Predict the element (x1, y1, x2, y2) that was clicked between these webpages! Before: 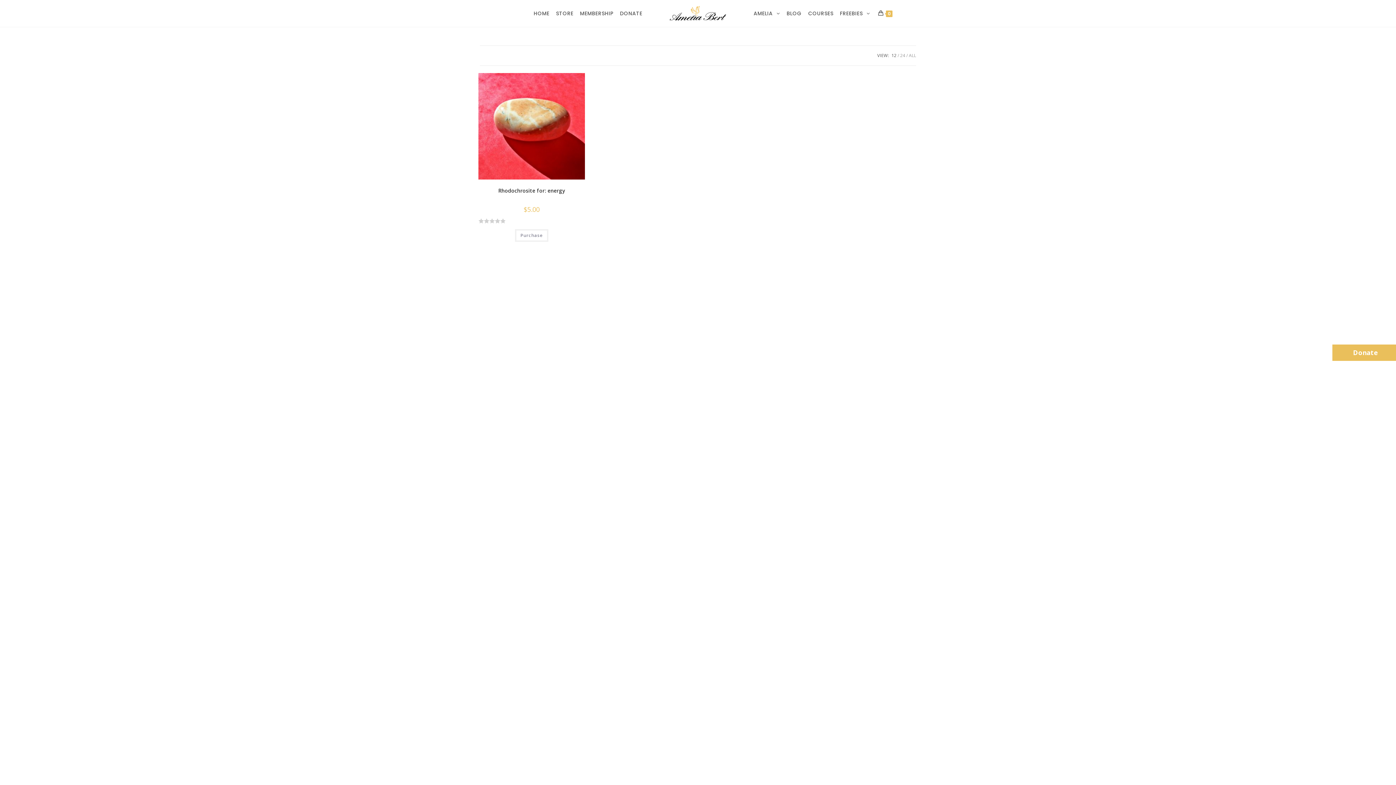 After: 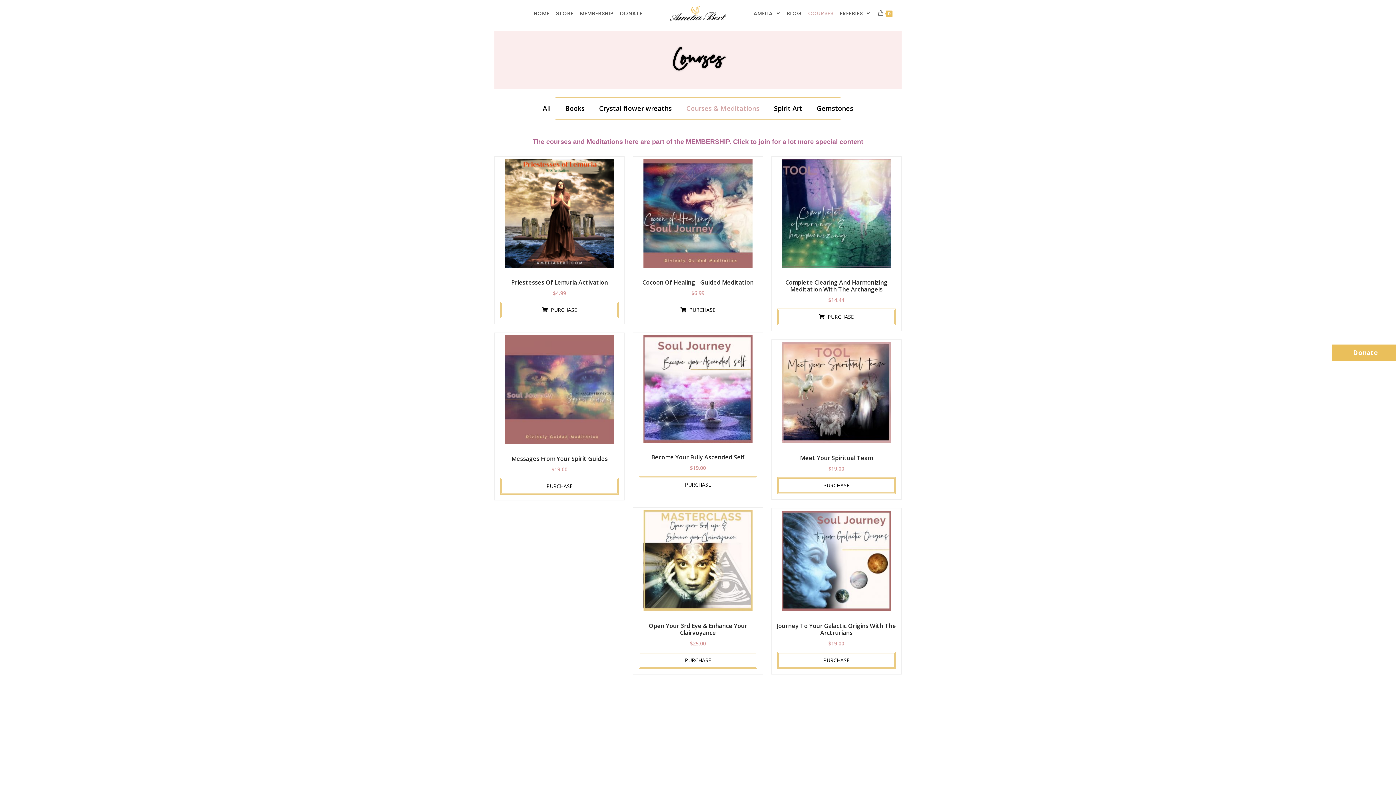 Action: bbox: (805, 0, 836, 26) label: COURSES